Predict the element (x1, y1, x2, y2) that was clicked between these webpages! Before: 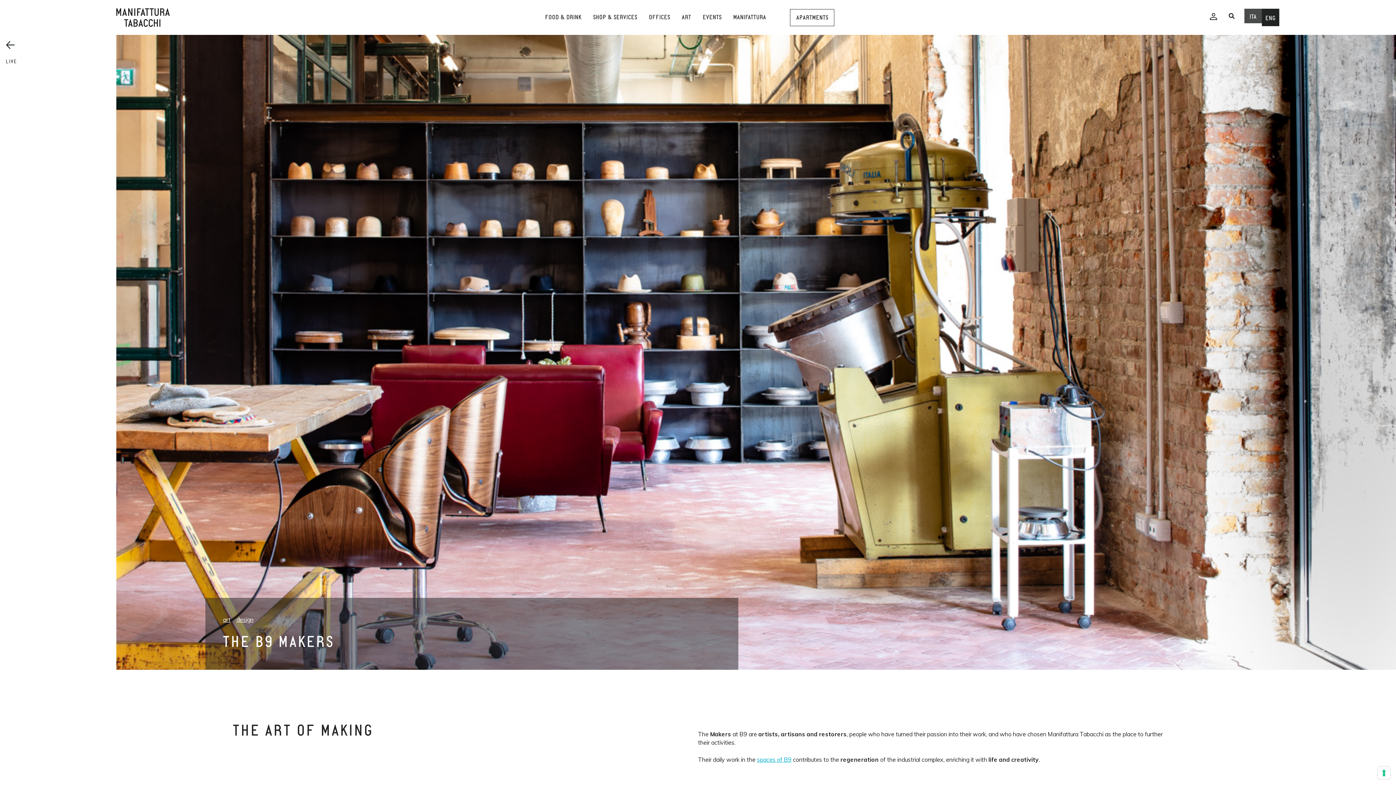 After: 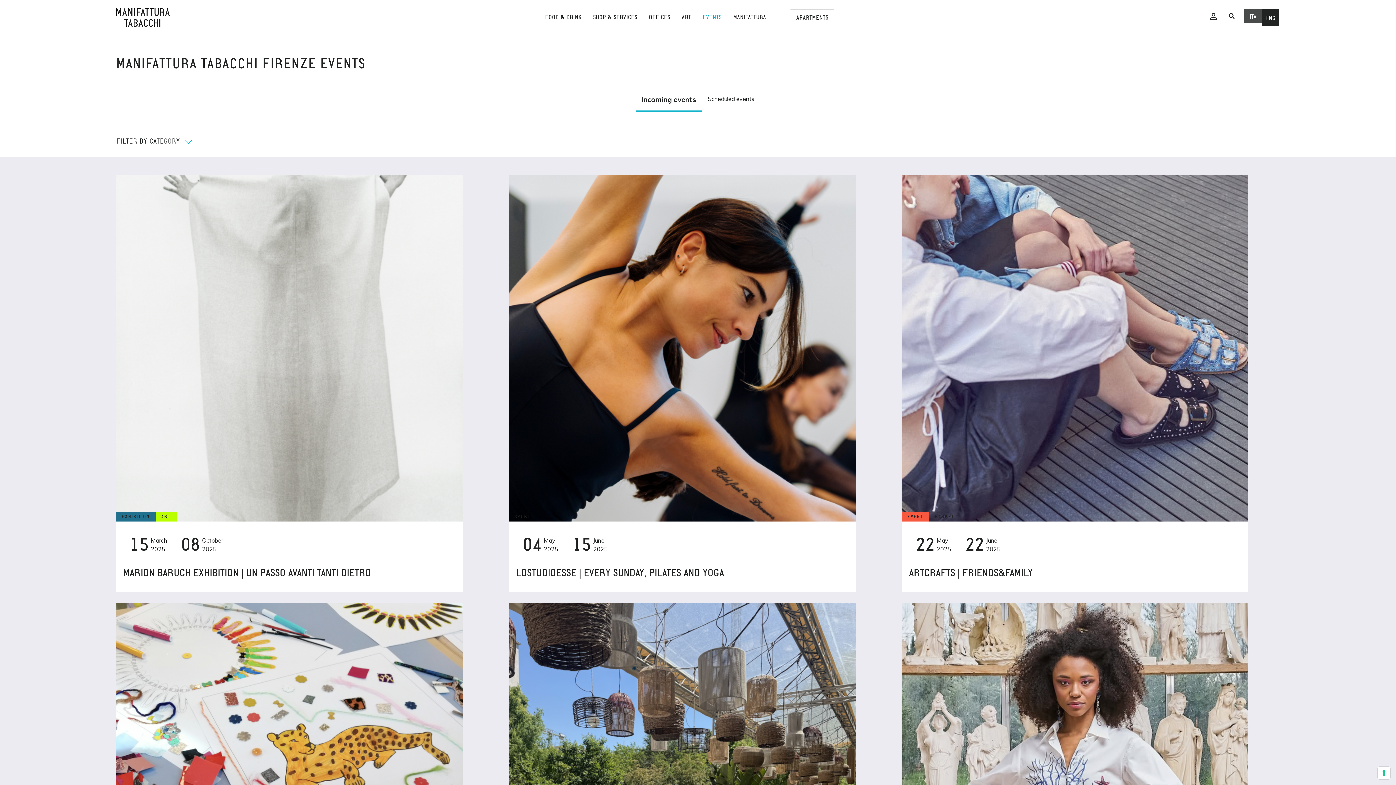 Action: bbox: (697, 8, 727, 25) label: EVENTS